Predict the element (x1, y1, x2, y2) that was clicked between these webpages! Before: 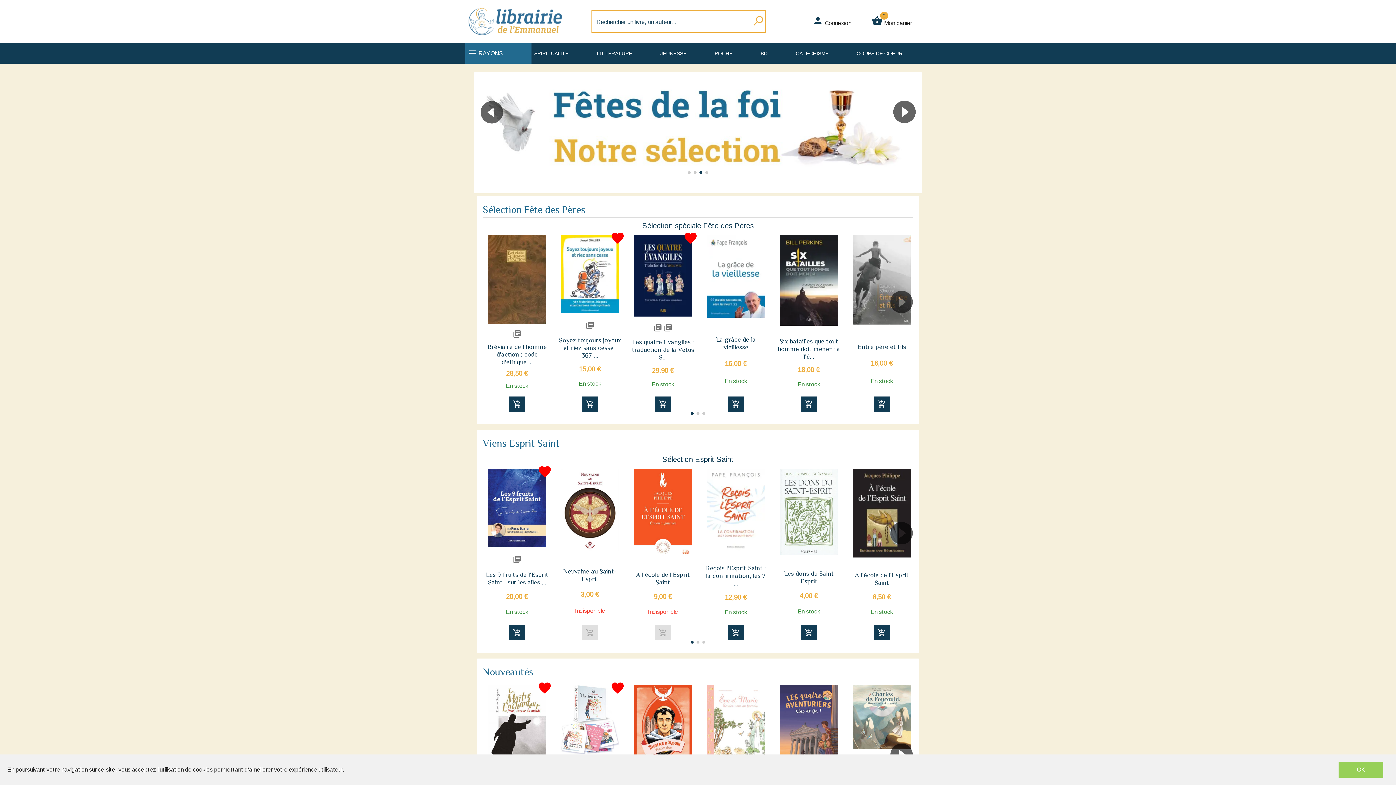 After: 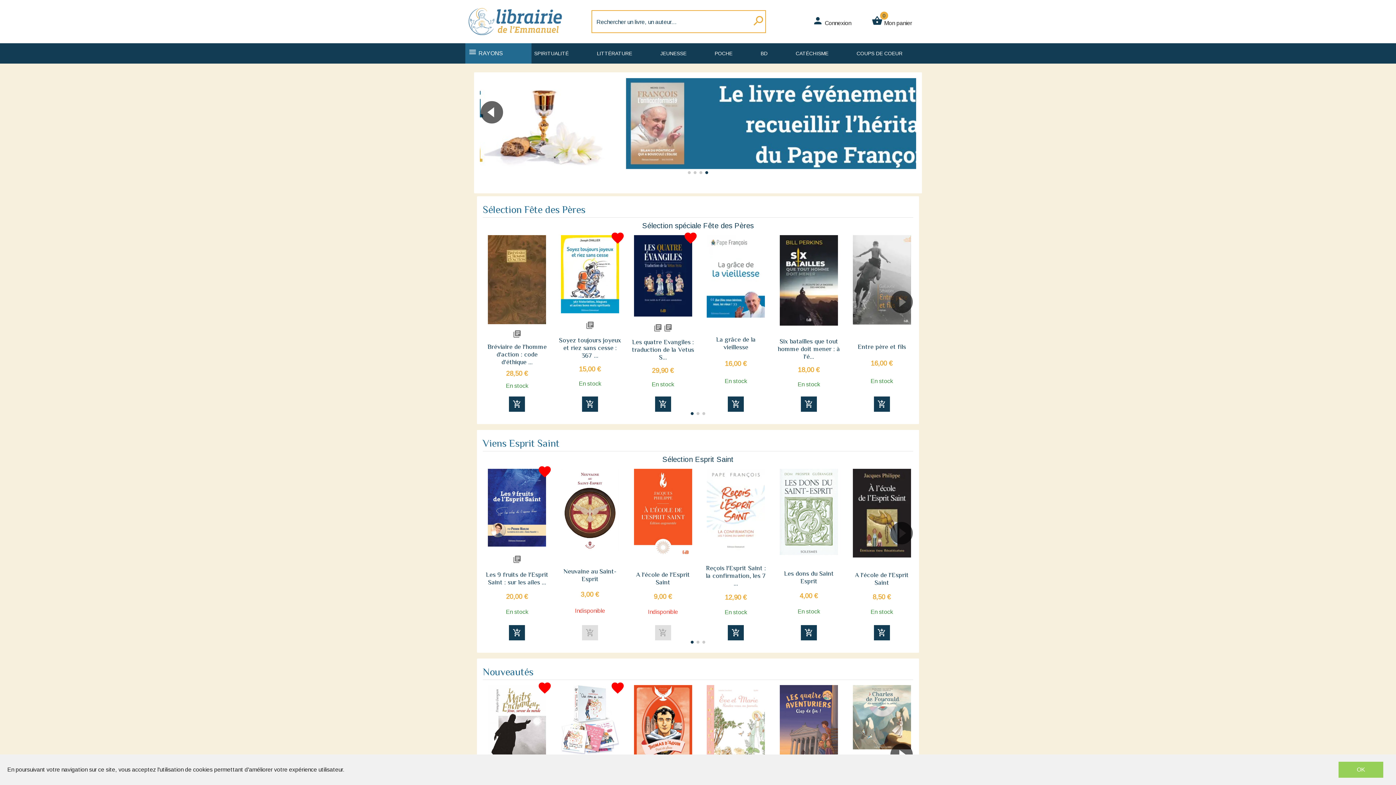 Action: bbox: (484, 343, 550, 366) label: Bréviaire de l'homme d'action : code d'éthique ...